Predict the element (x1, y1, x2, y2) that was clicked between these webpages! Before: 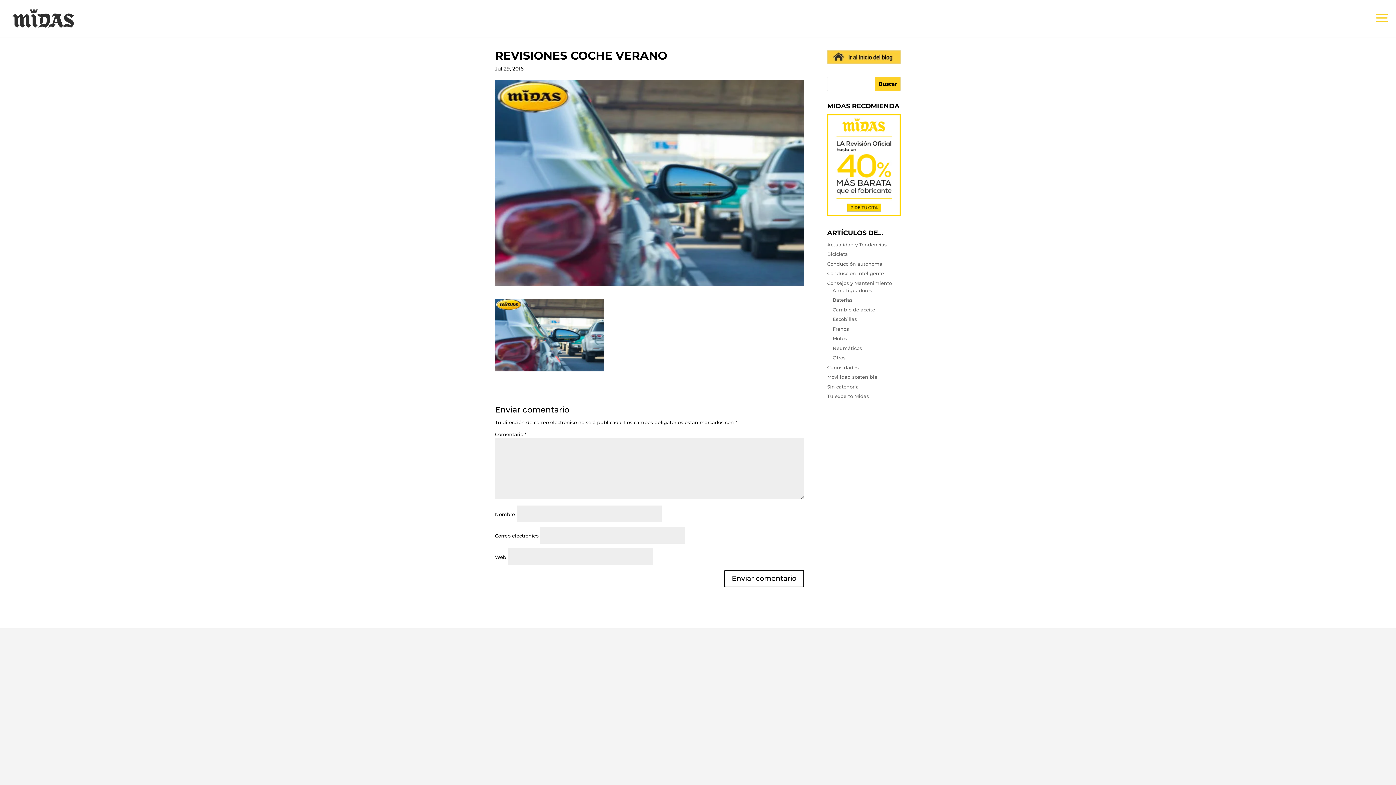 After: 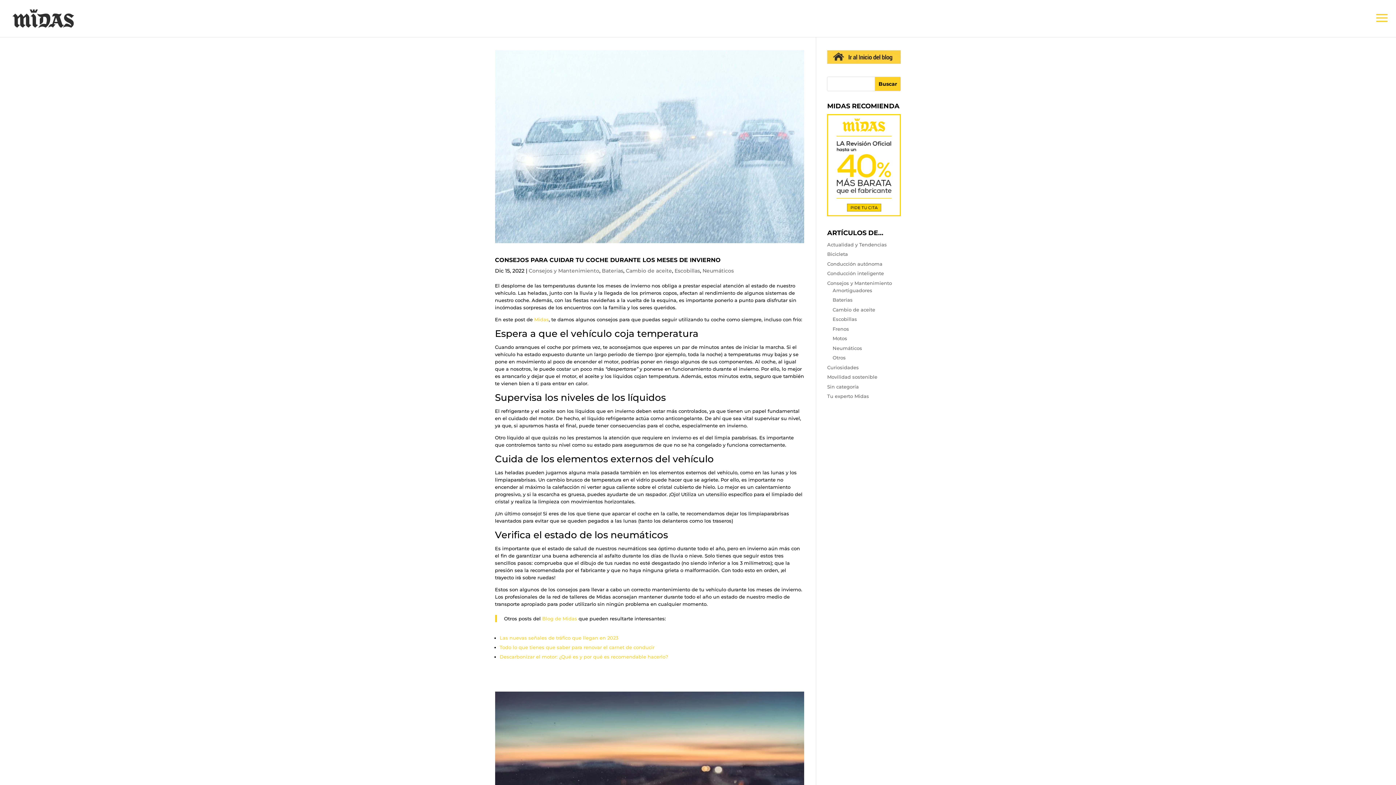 Action: bbox: (832, 316, 857, 322) label: Escobillas